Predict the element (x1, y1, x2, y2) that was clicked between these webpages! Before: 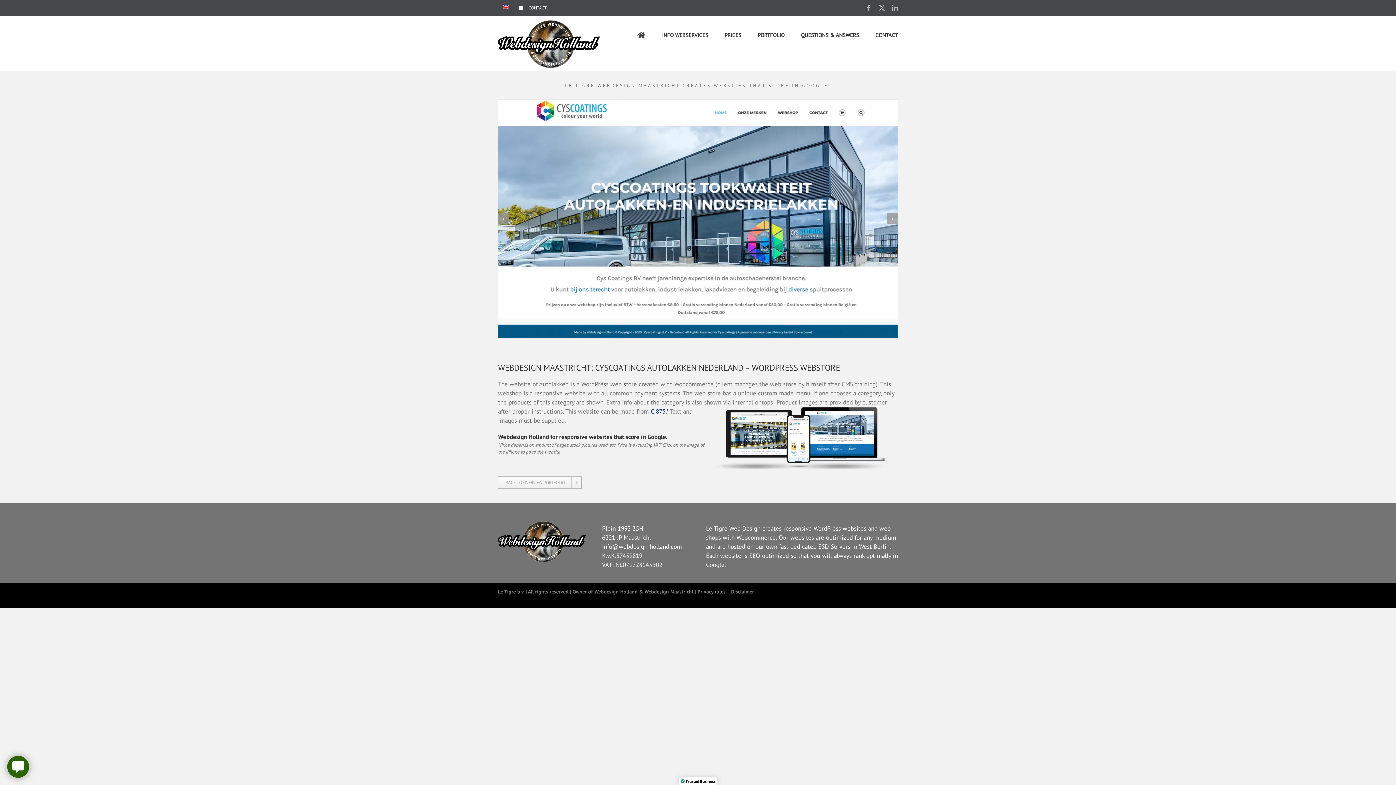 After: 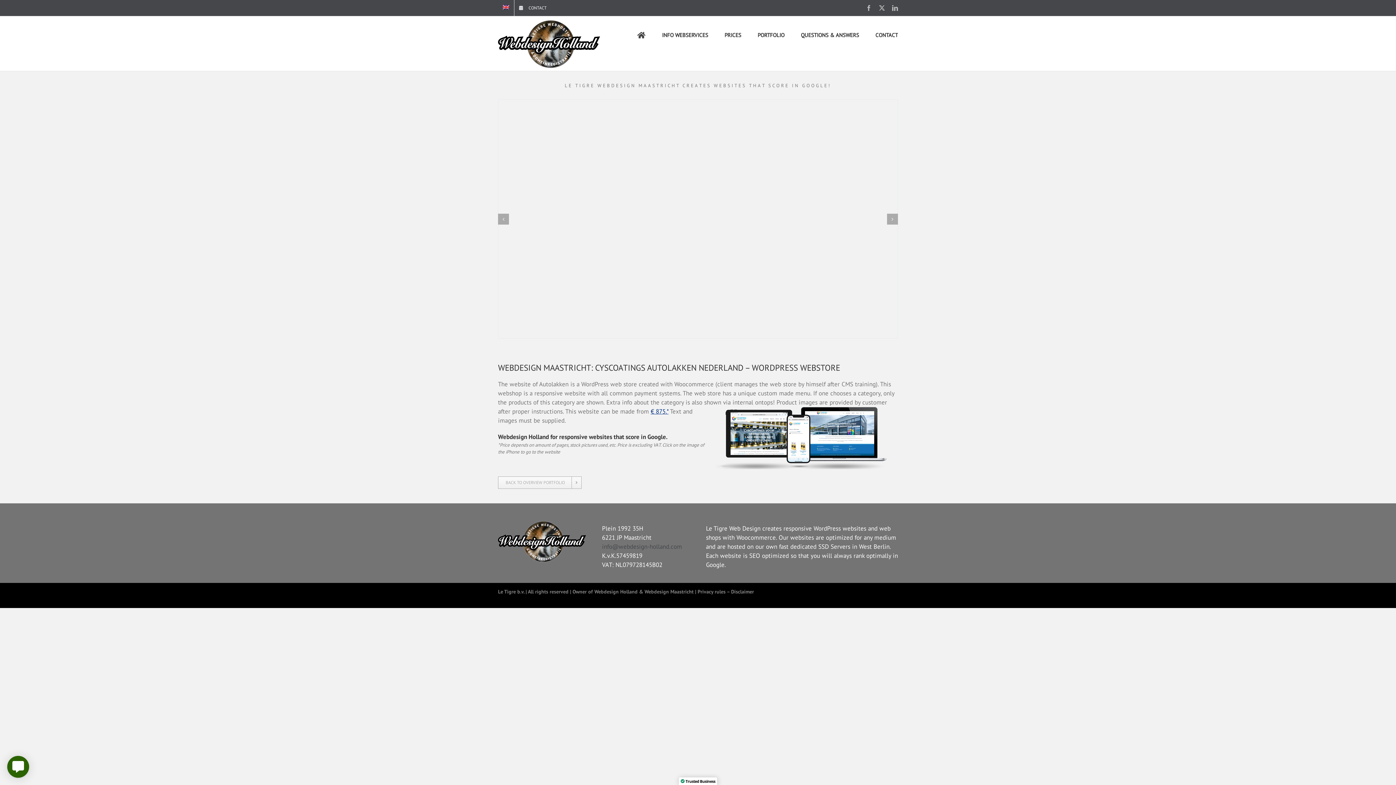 Action: label: info@webdesign-holland.com bbox: (602, 542, 682, 550)